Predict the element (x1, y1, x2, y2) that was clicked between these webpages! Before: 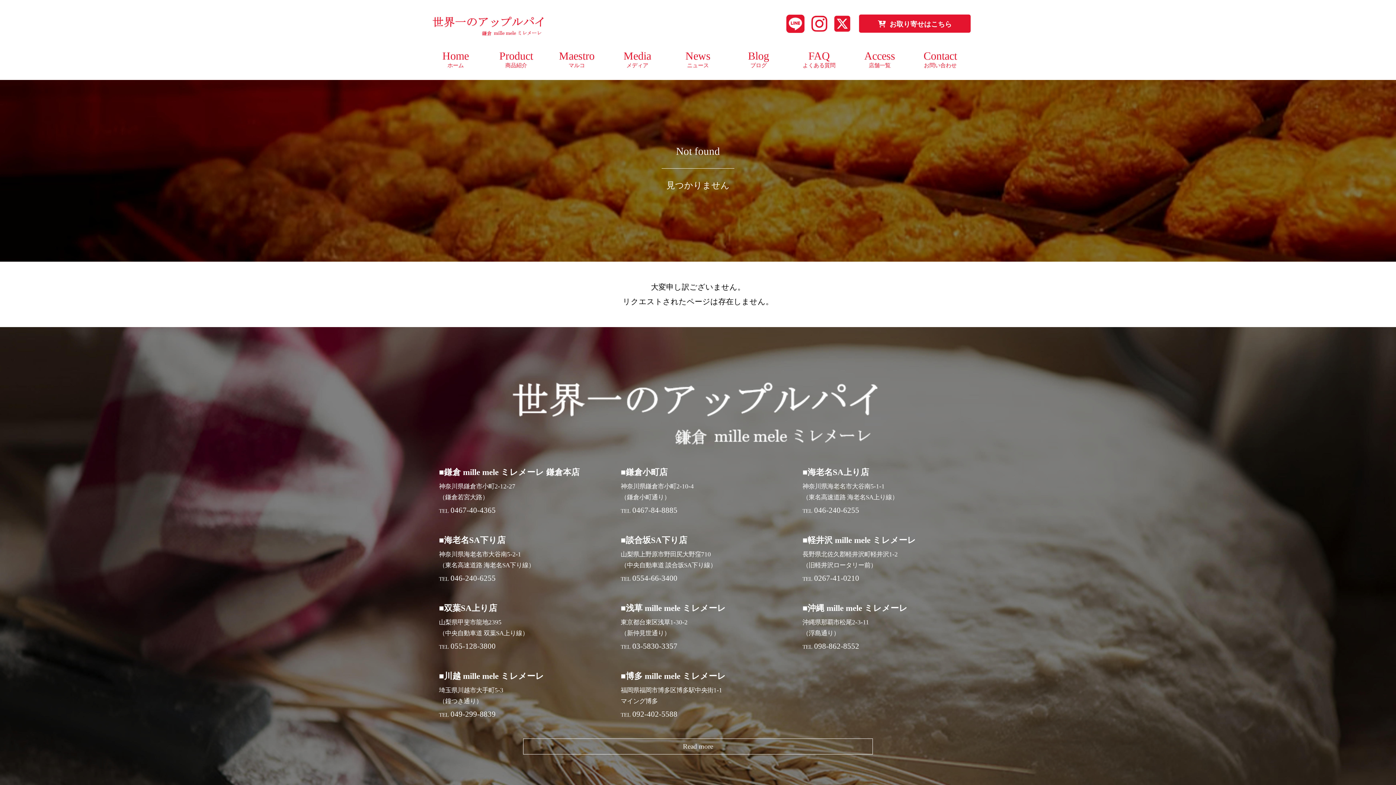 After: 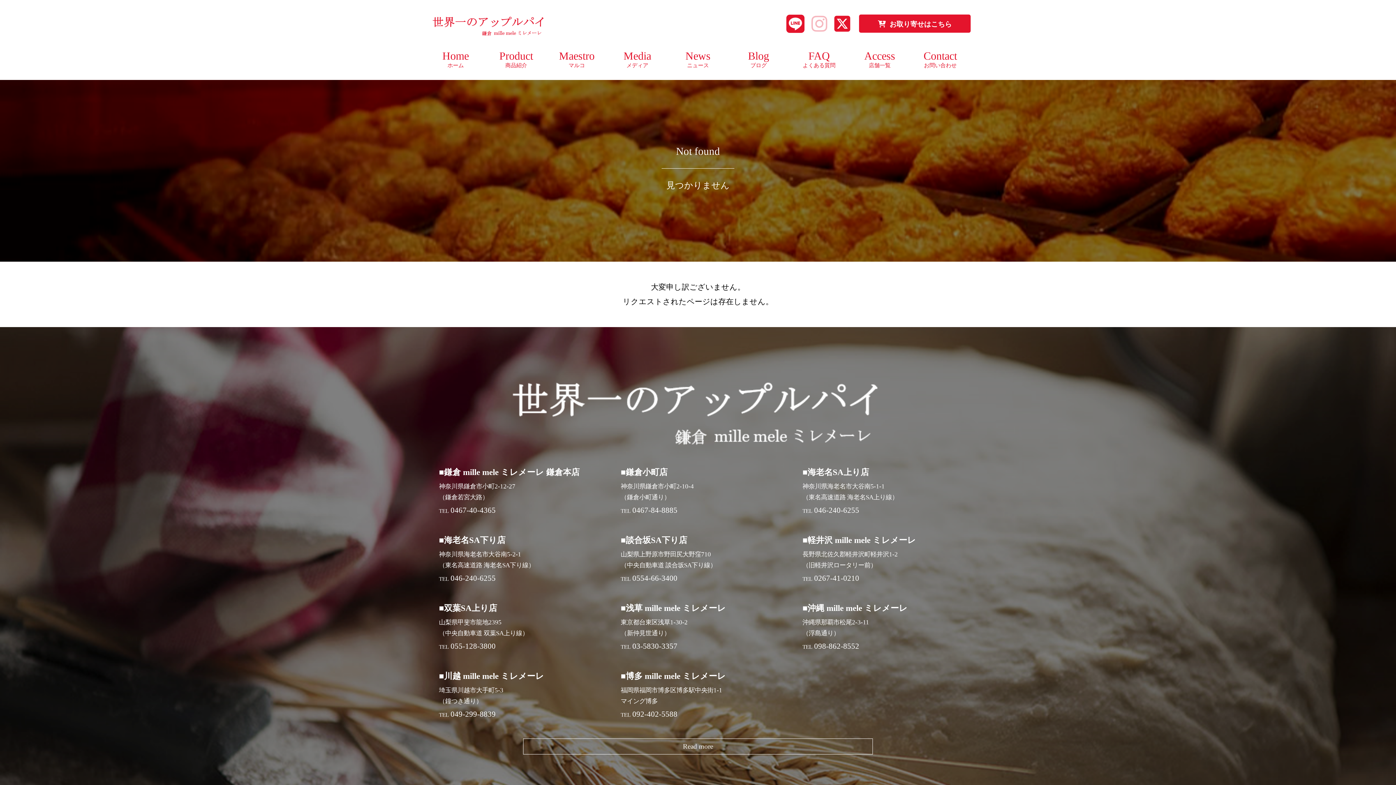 Action: bbox: (806, 25, 833, 31)